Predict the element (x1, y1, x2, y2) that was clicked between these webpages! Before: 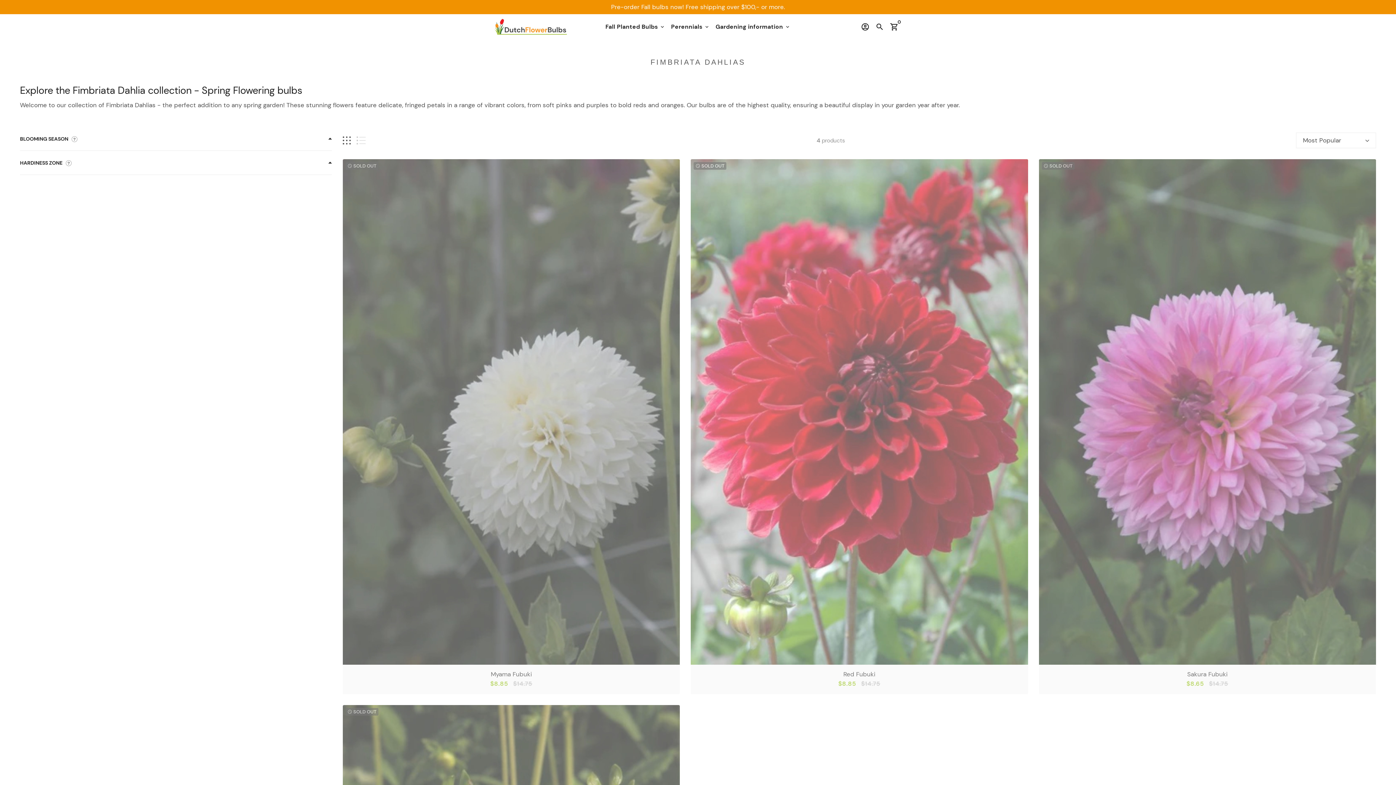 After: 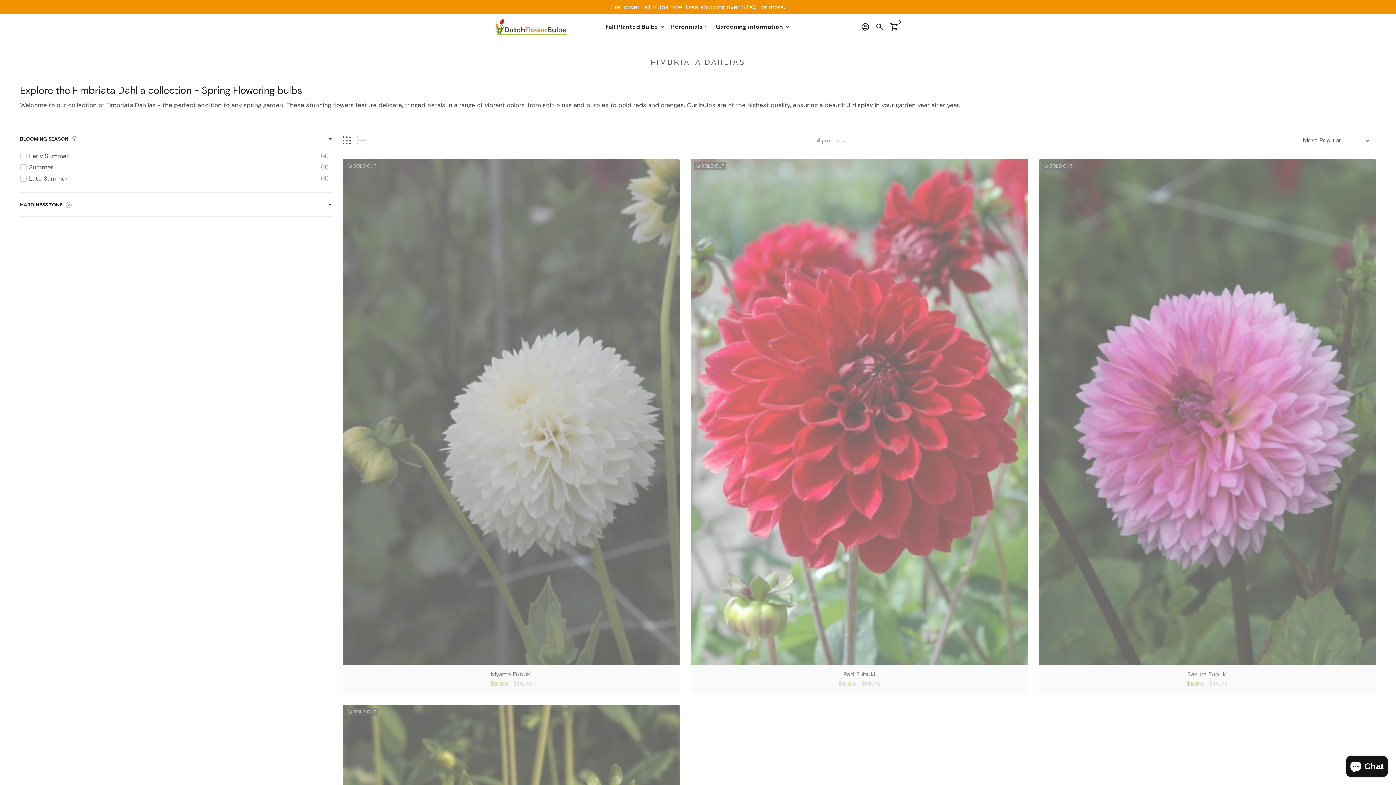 Action: bbox: (20, 135, 68, 142) label: Filter by Blooming Season